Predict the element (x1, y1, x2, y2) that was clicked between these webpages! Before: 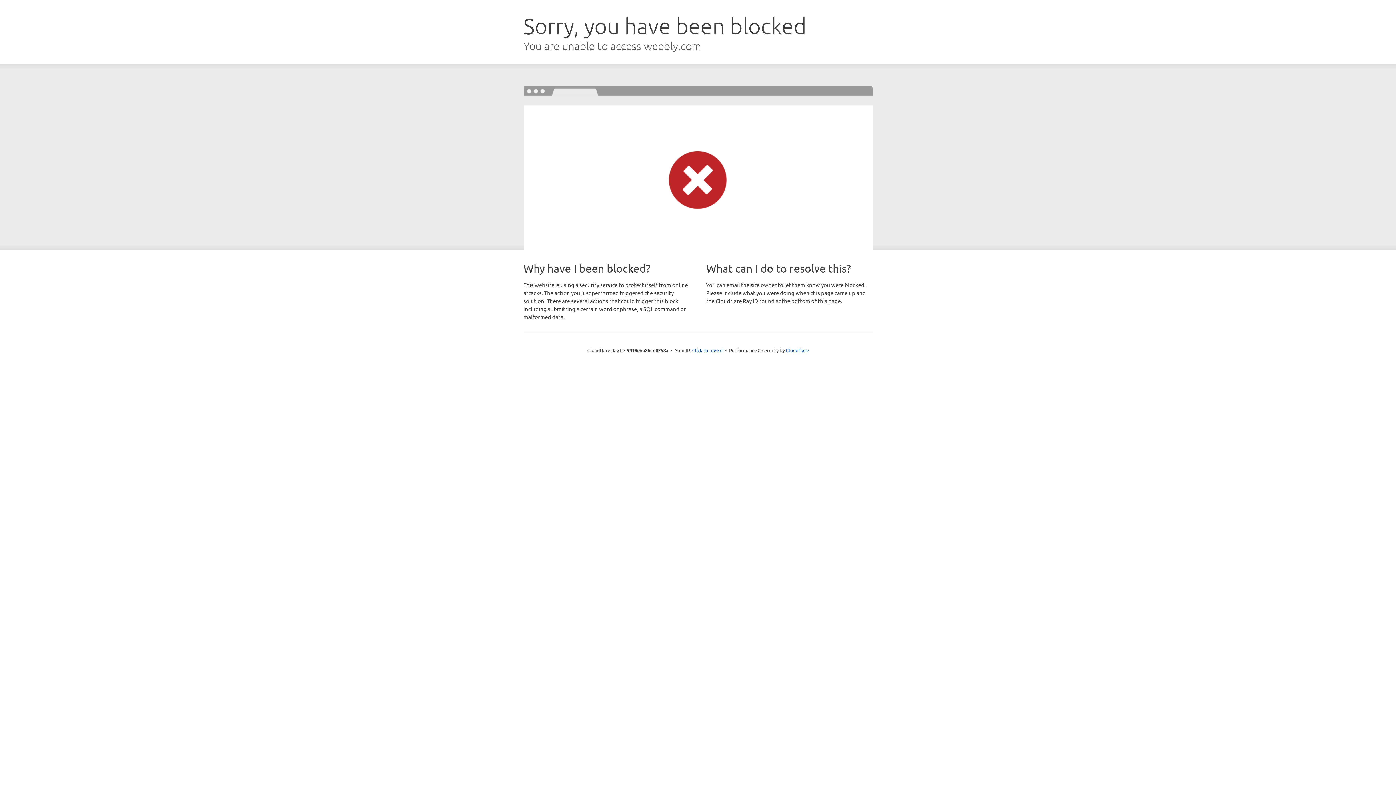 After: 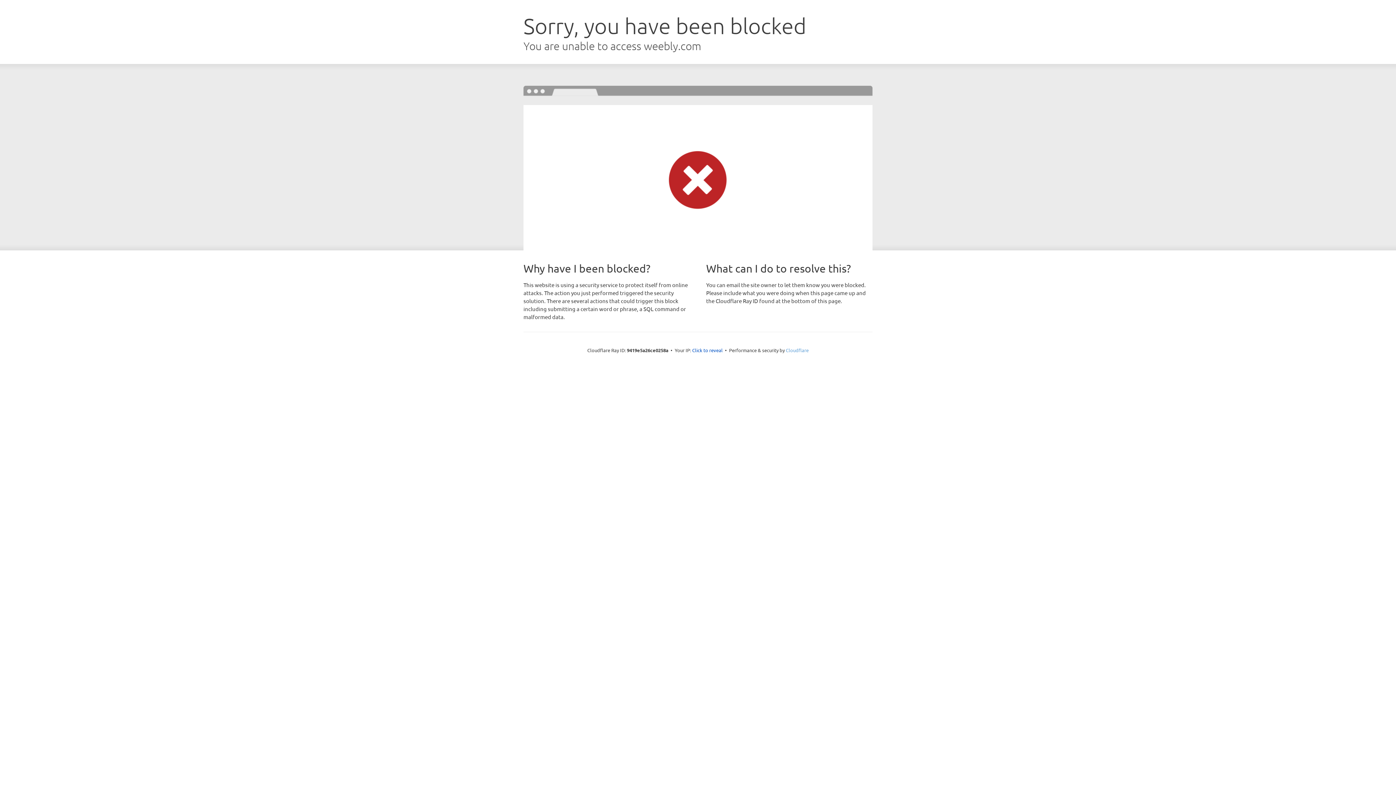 Action: label: Cloudflare bbox: (786, 347, 808, 353)